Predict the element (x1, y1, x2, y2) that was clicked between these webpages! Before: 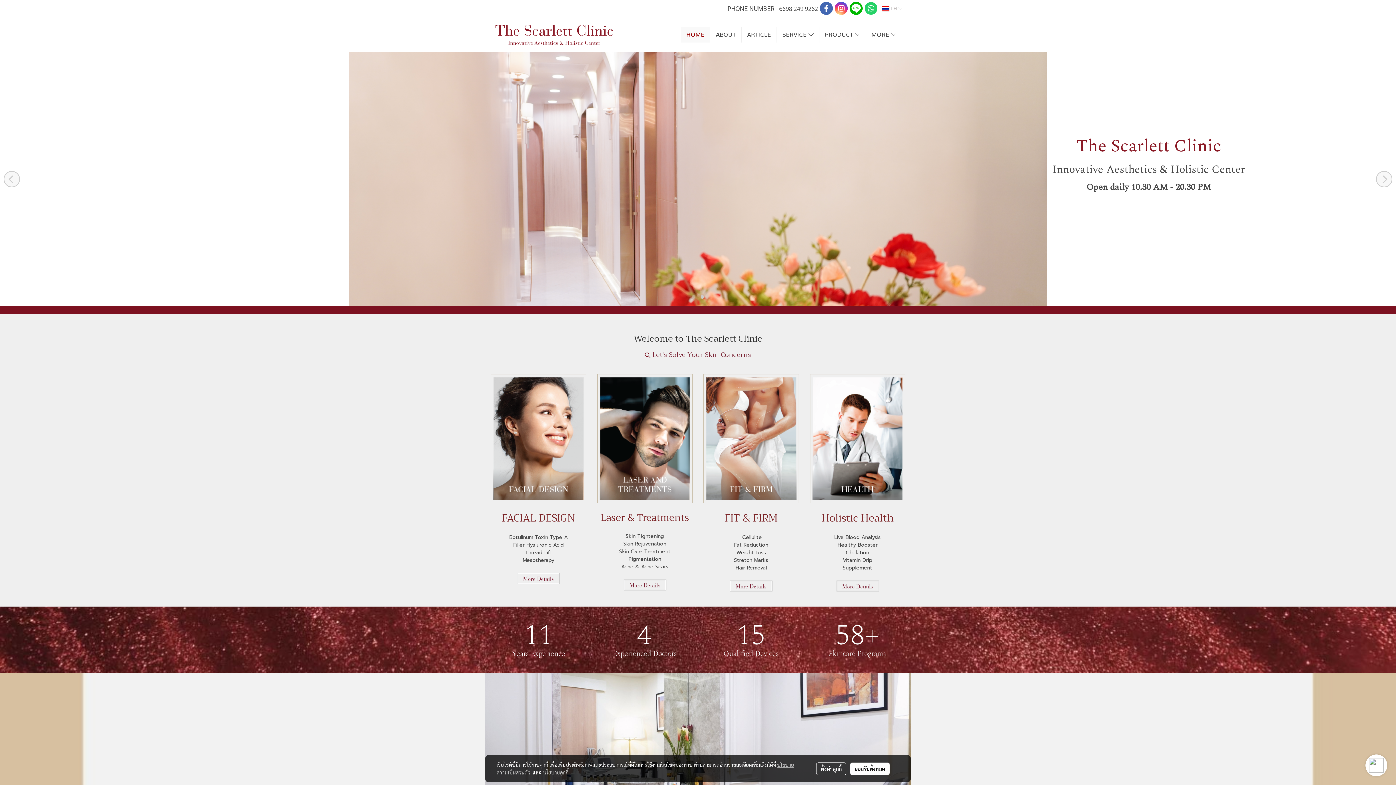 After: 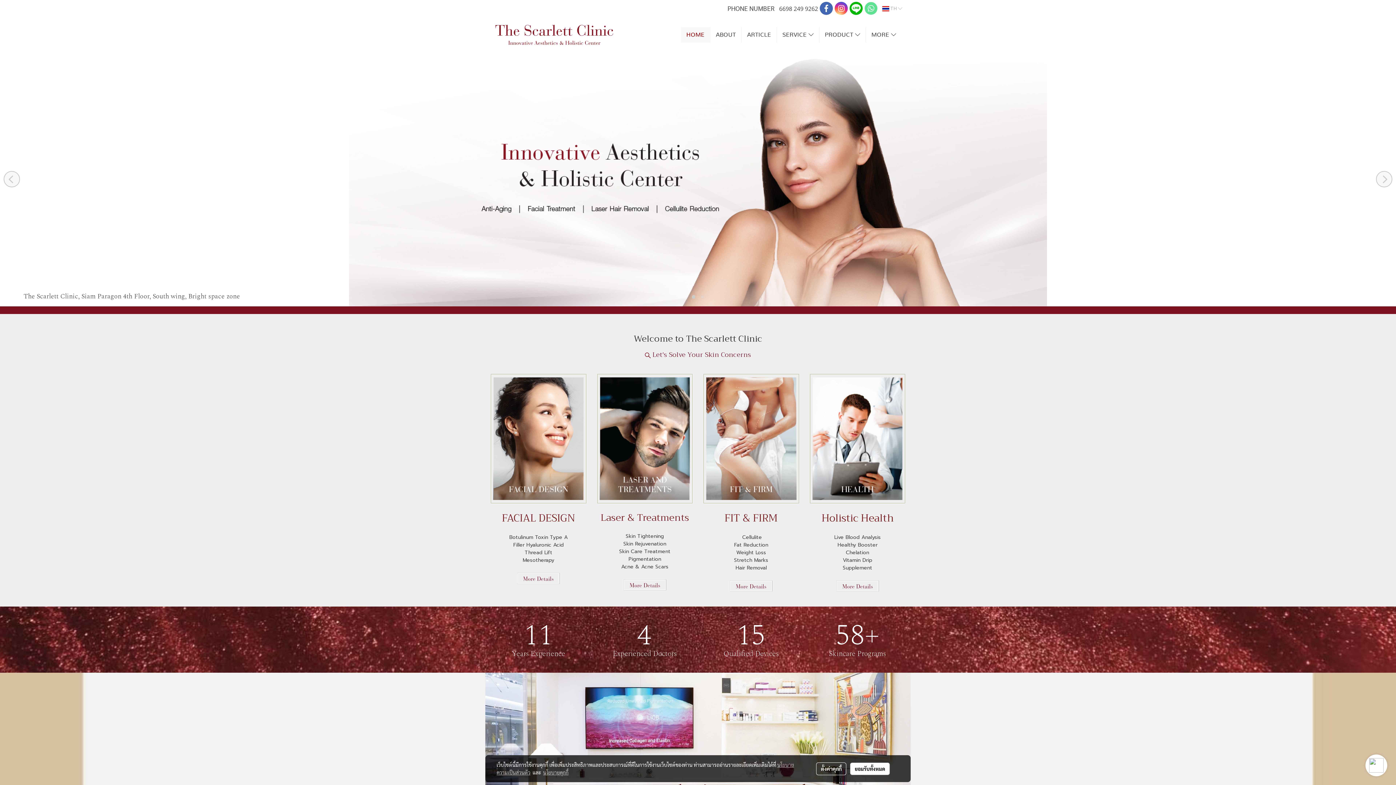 Action: bbox: (864, 1, 877, 15)